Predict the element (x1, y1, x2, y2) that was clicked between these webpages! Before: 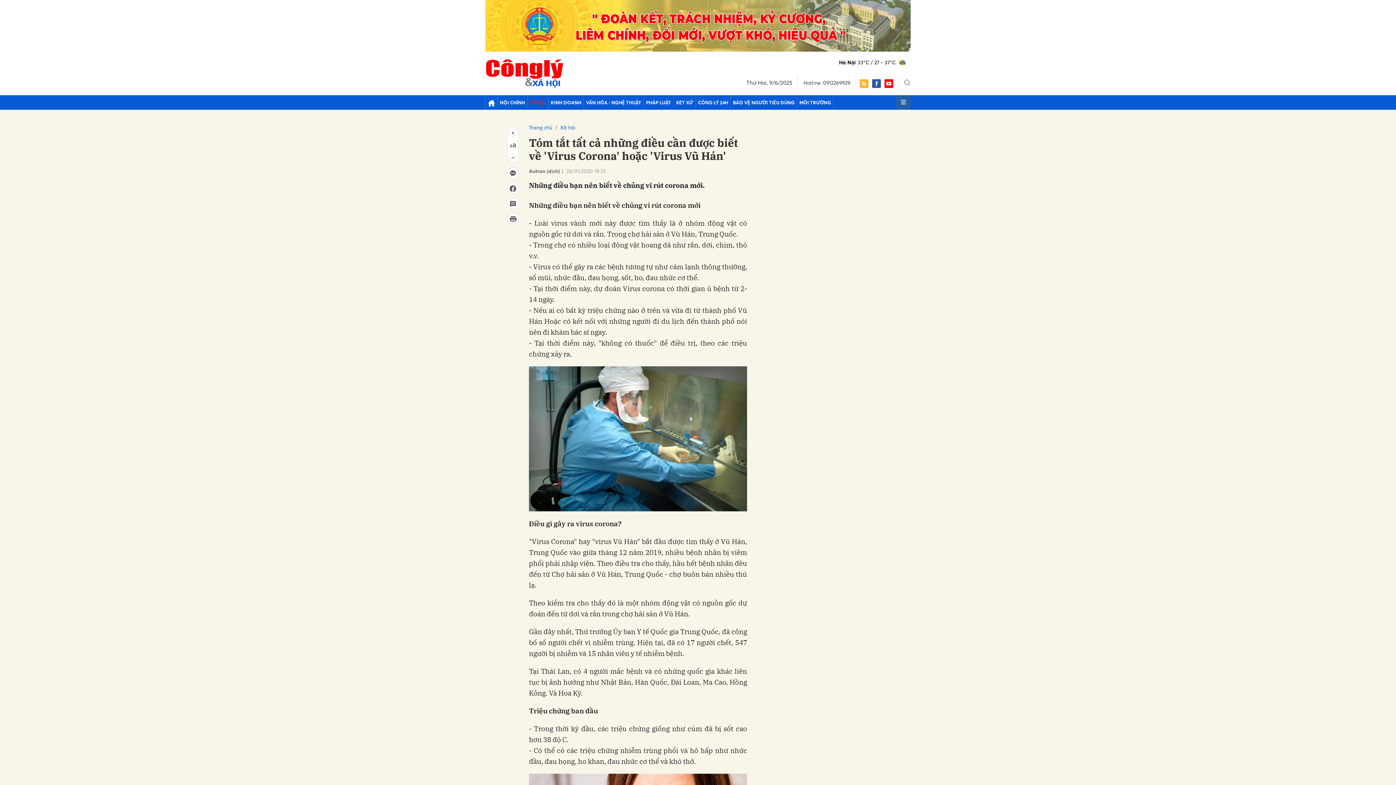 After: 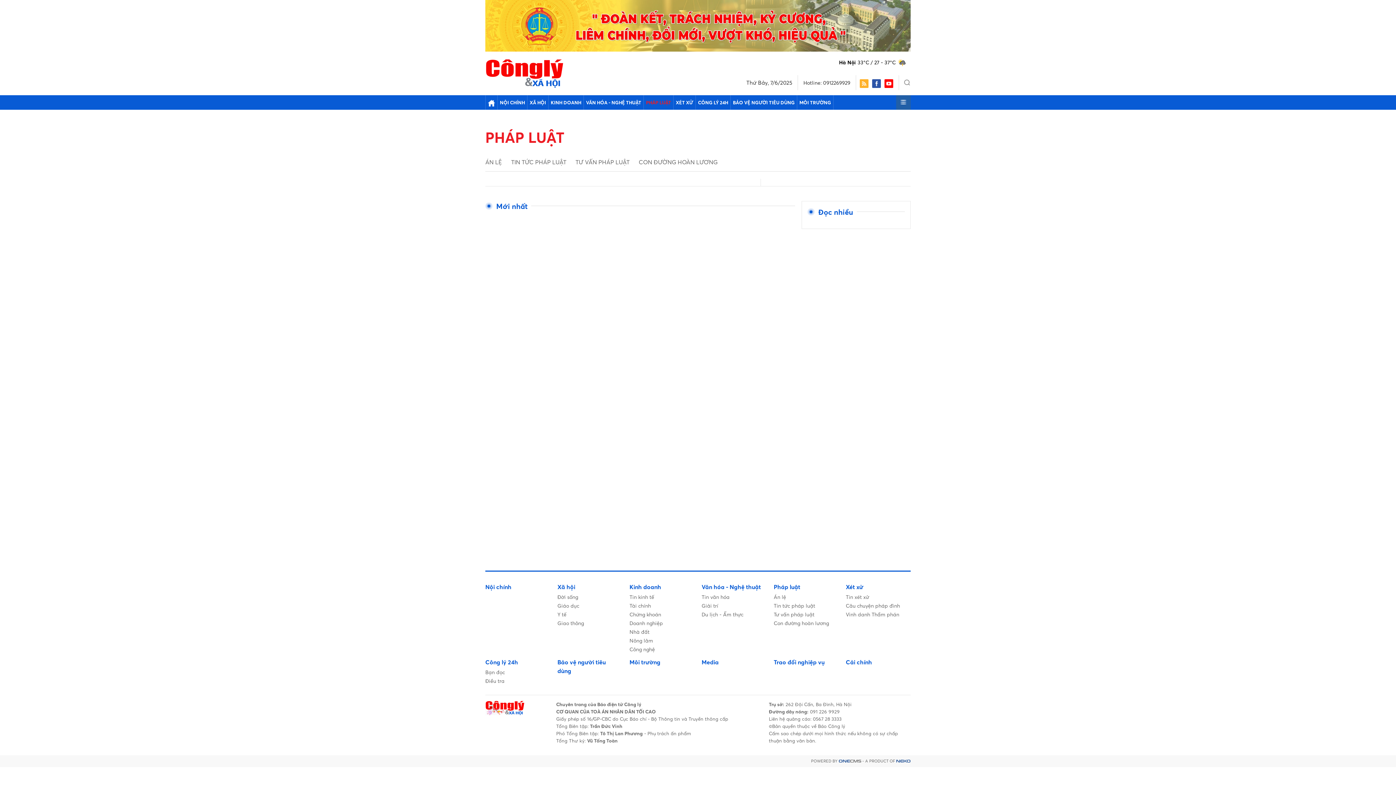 Action: bbox: (644, 95, 673, 109) label: PHÁP LUẬT